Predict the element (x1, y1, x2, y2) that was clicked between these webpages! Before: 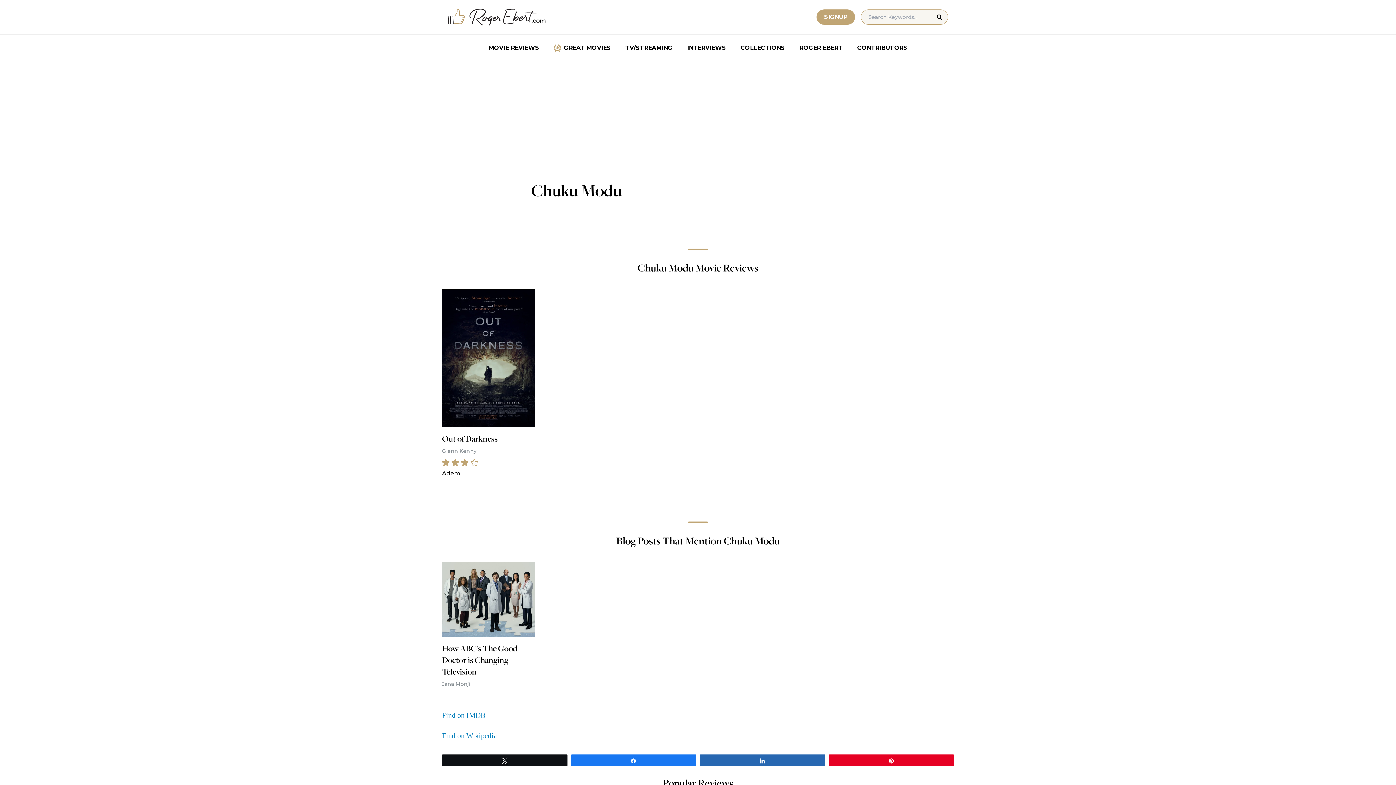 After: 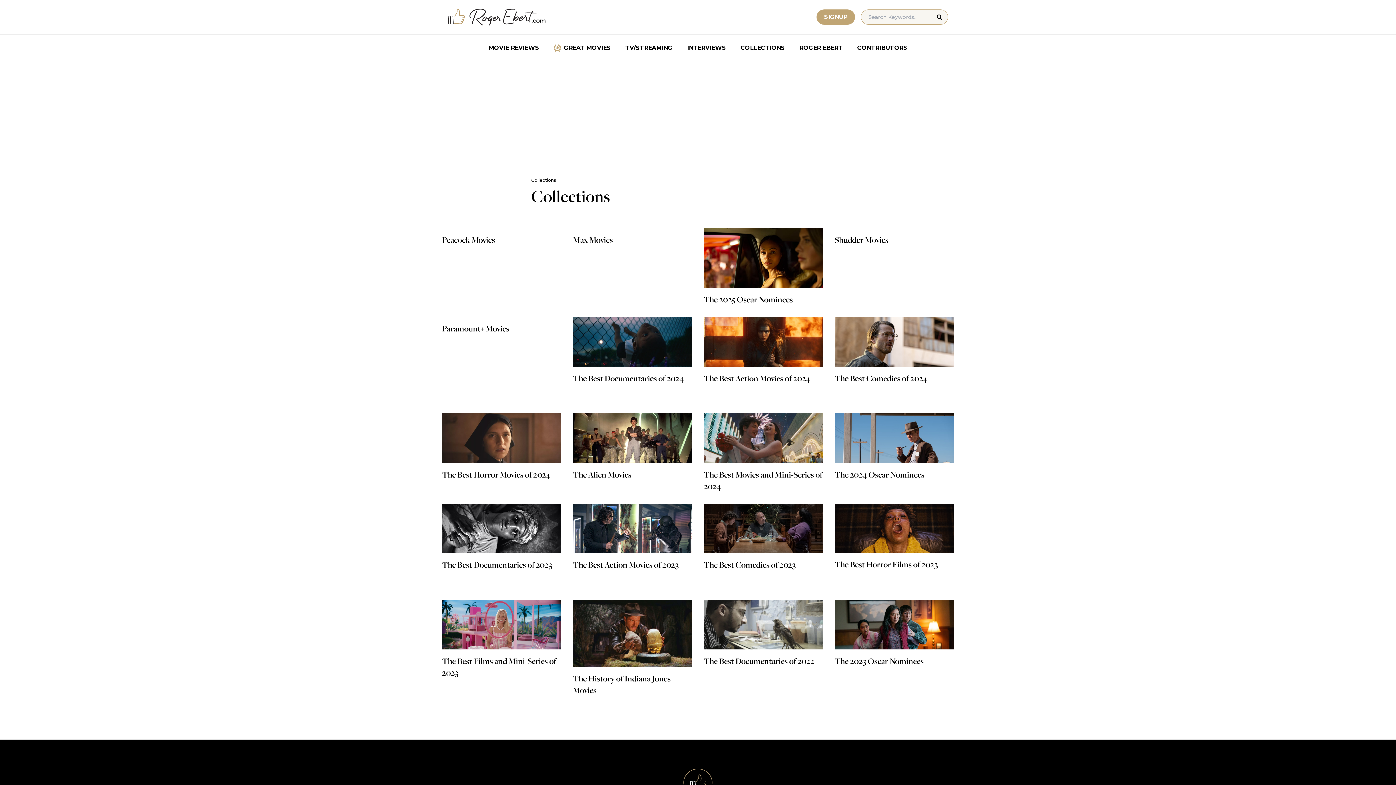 Action: label: COLLECTIONS bbox: (733, 40, 792, 55)